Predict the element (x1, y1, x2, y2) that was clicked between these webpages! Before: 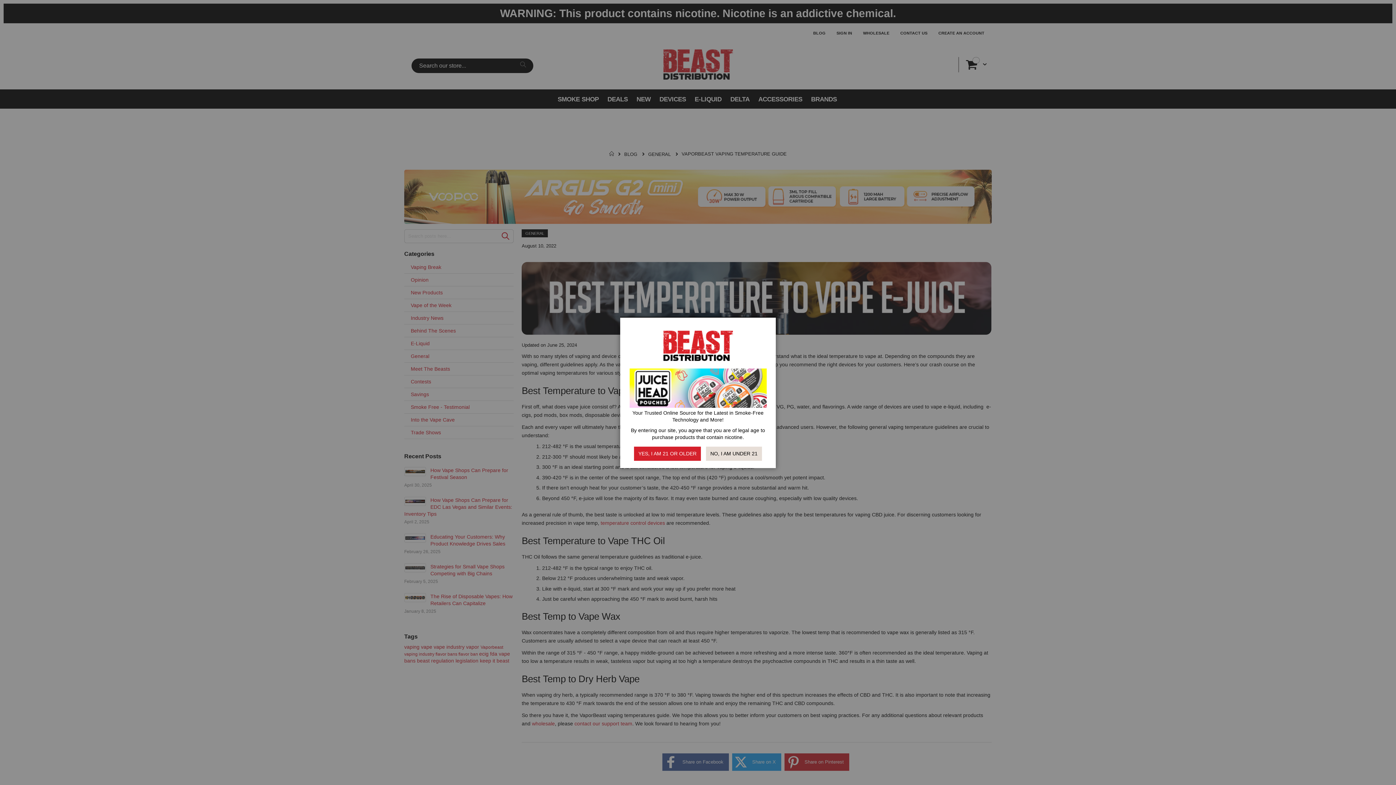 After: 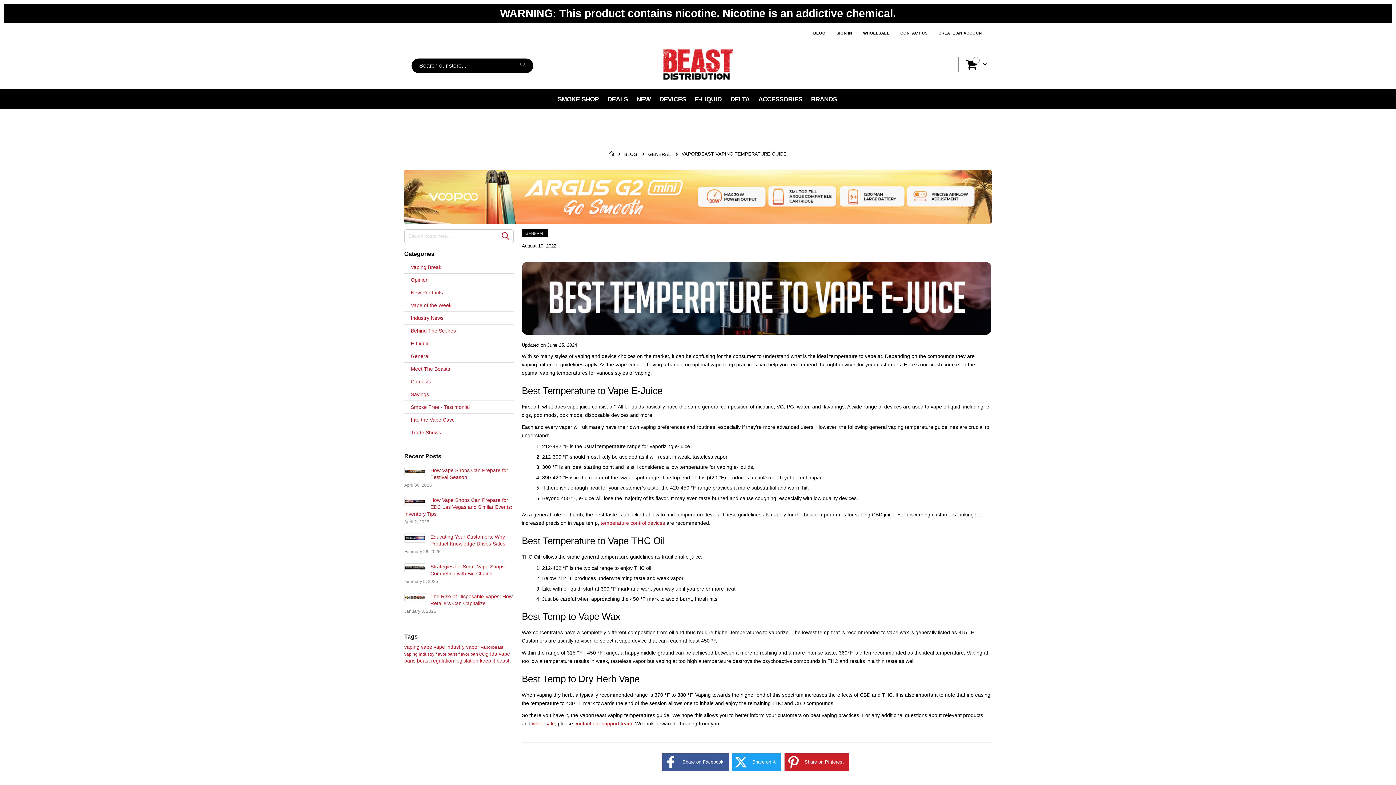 Action: label: YES, I AM 21 OR OLDER bbox: (634, 446, 701, 461)